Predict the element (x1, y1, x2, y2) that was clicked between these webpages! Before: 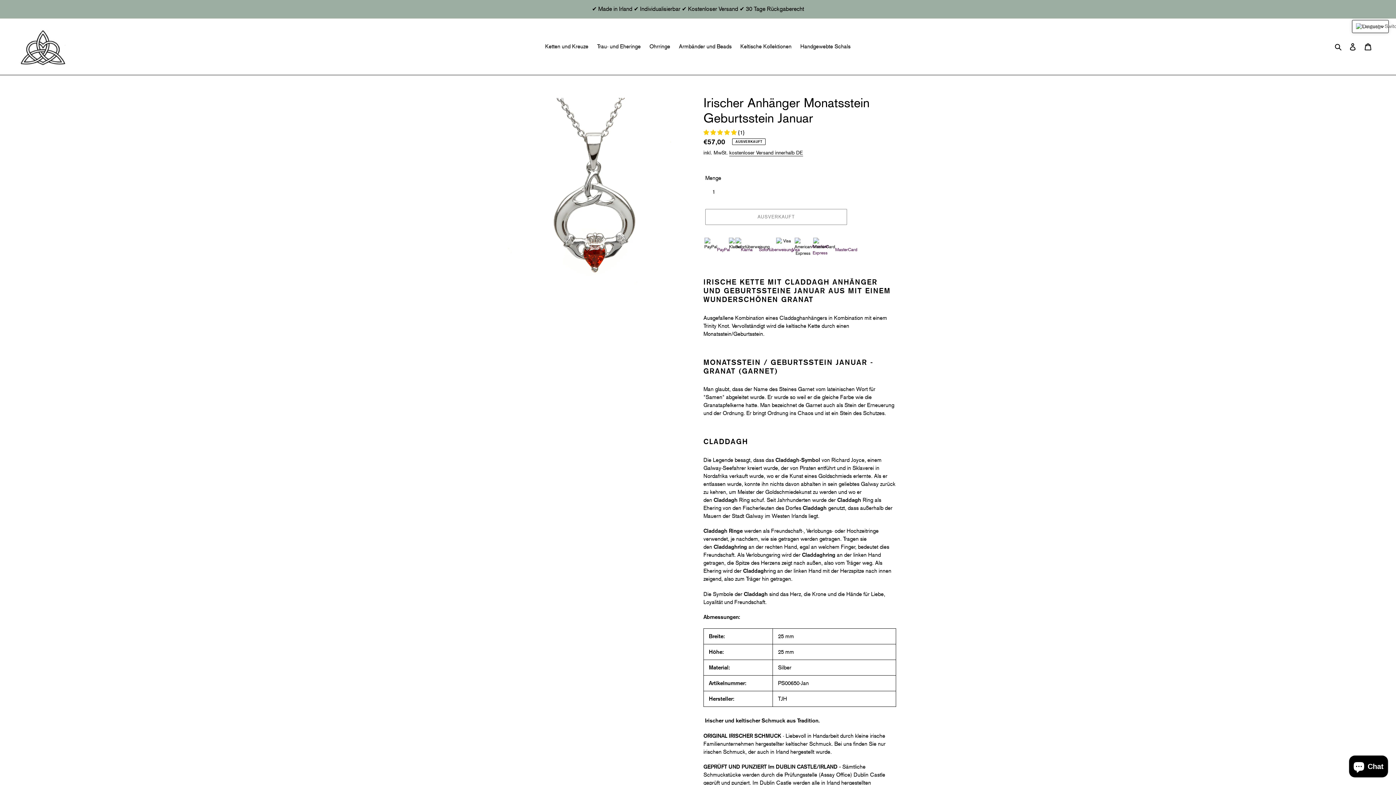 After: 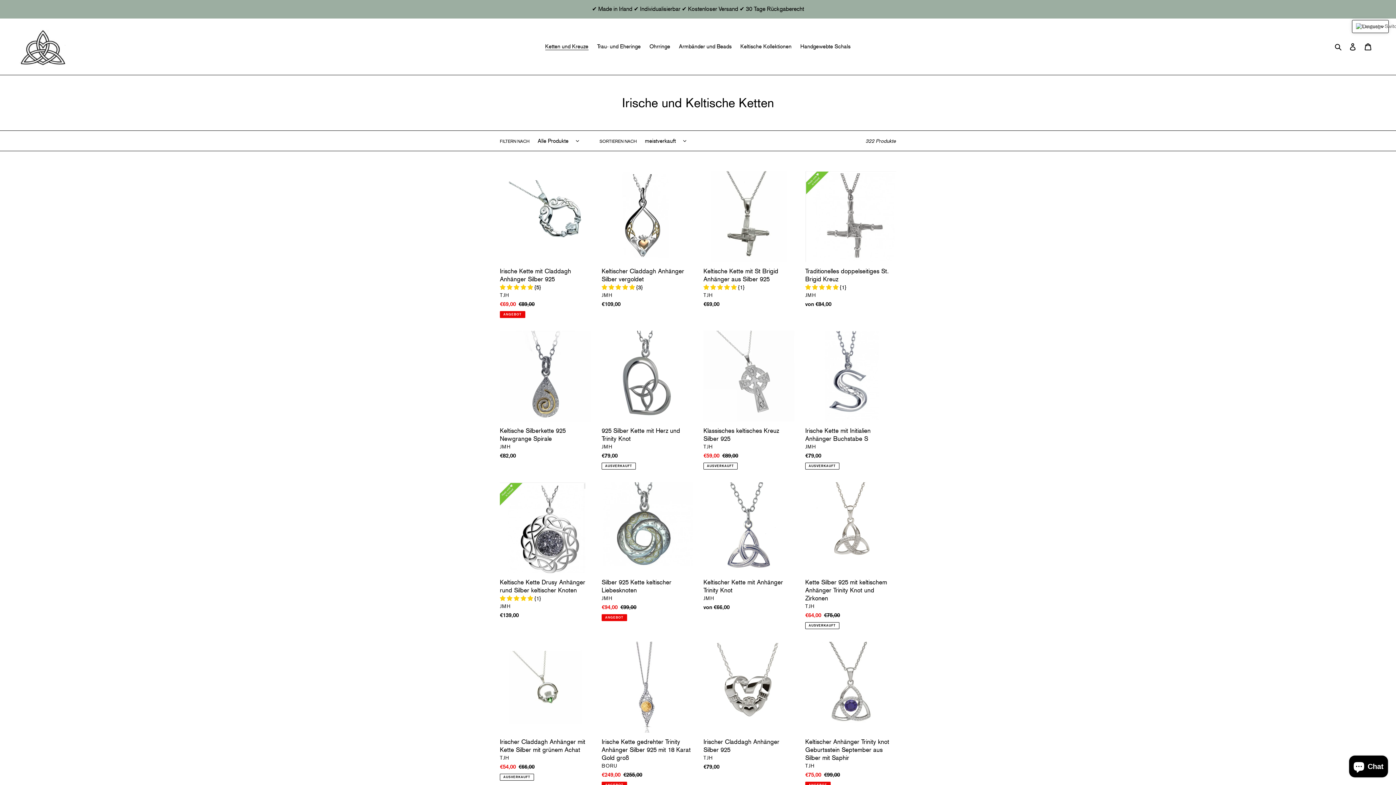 Action: bbox: (541, 41, 592, 51) label: Ketten und Kreuze